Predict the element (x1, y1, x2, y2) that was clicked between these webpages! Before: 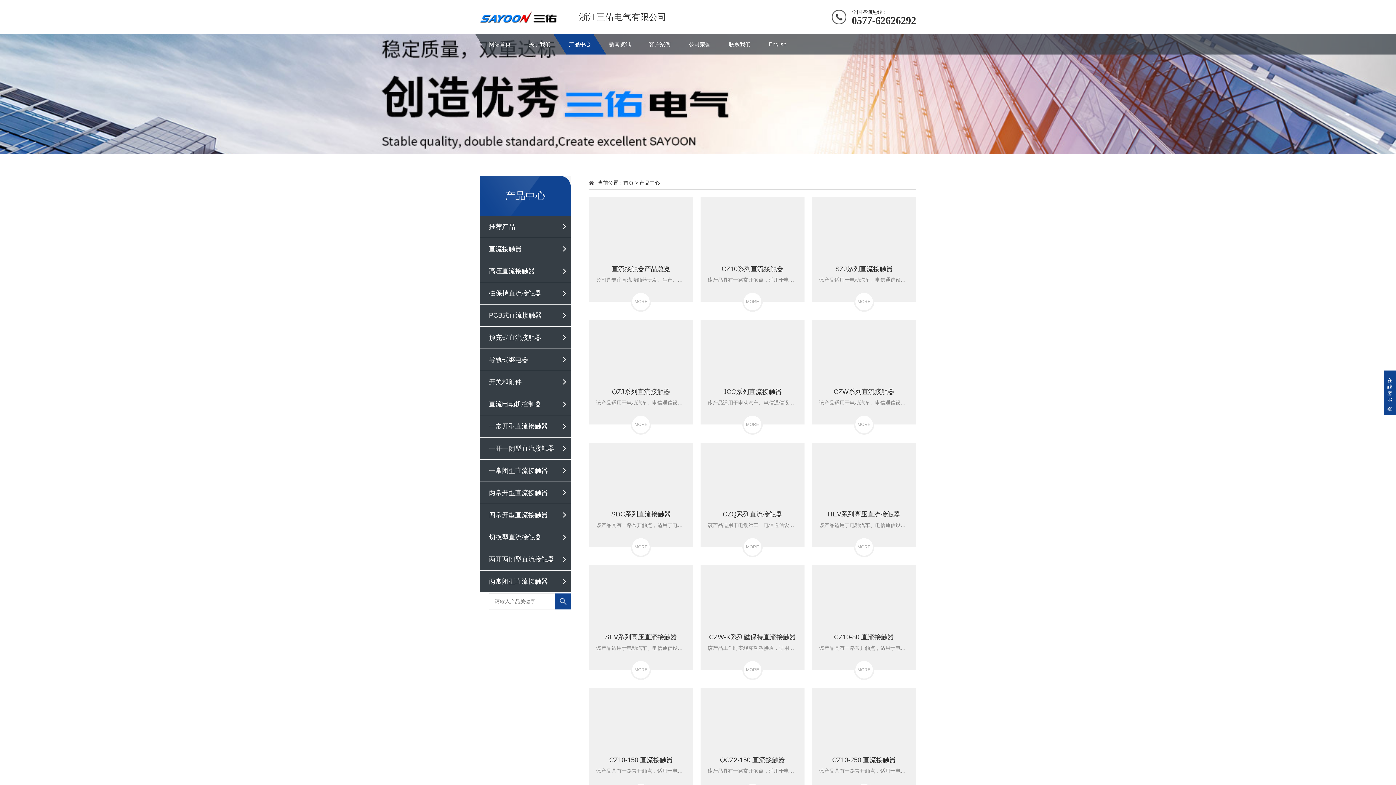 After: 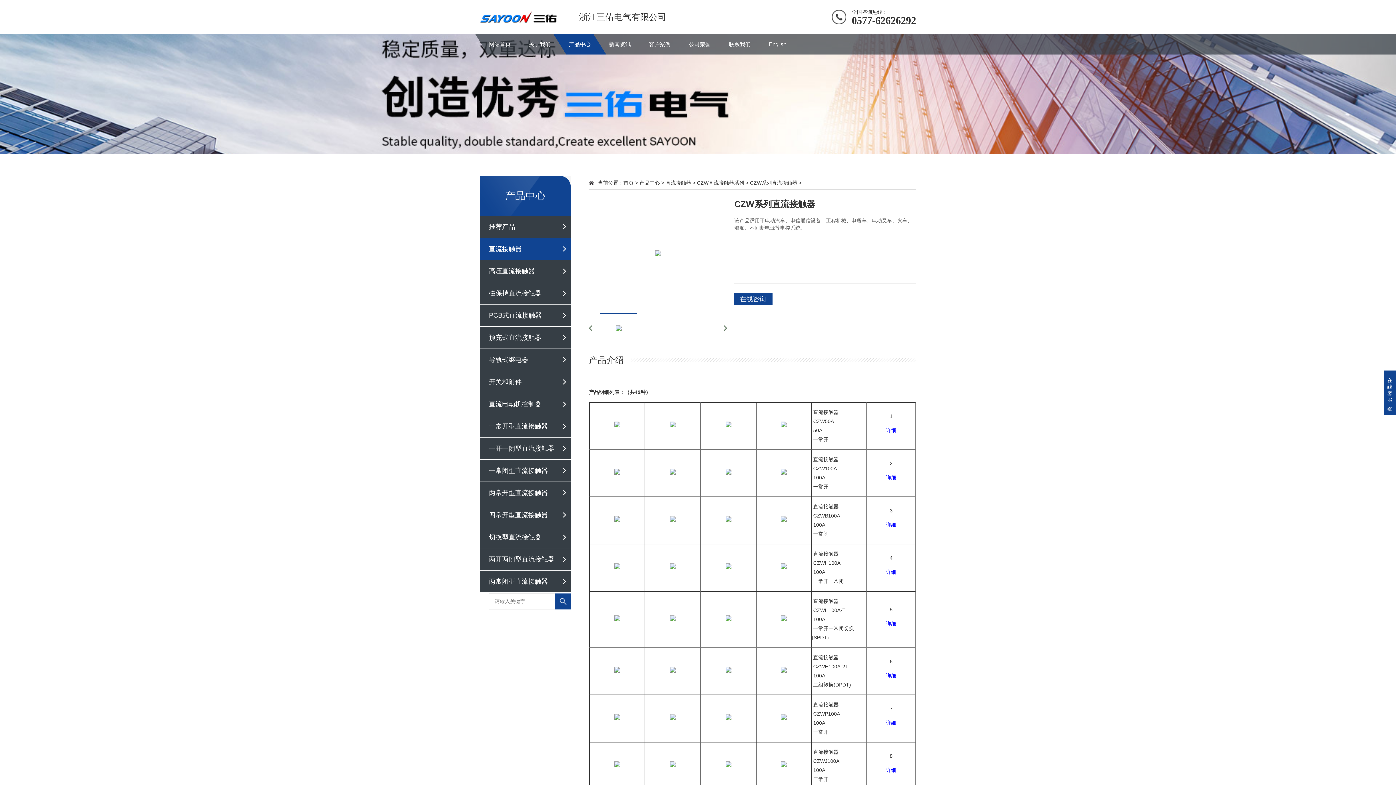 Action: label: CZW系列直流接触器
该产品适用于电动汽车、电信通信设备、工程机械、电瓶车、电动叉车、火车、船舶、不间断电源等电控系统....
MORE bbox: (812, 319, 916, 424)